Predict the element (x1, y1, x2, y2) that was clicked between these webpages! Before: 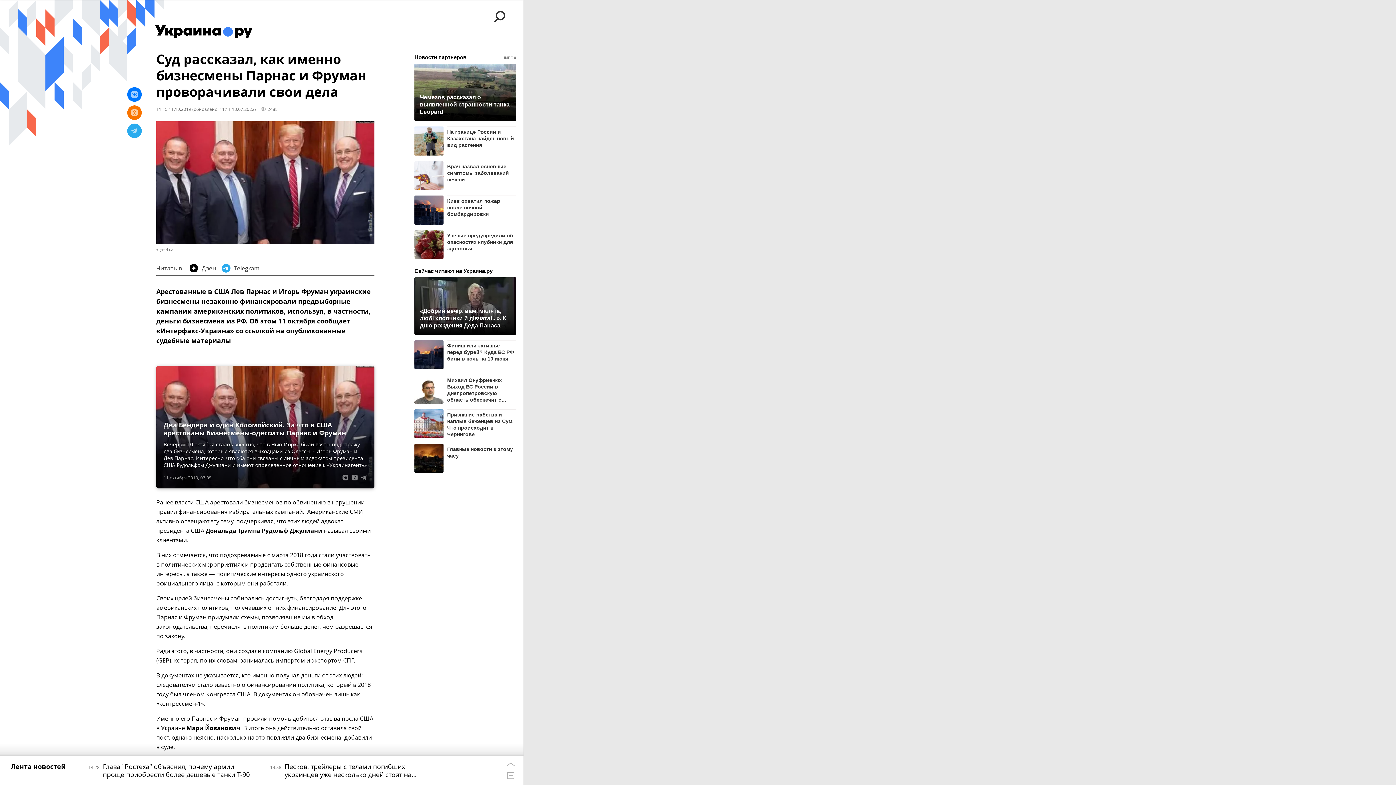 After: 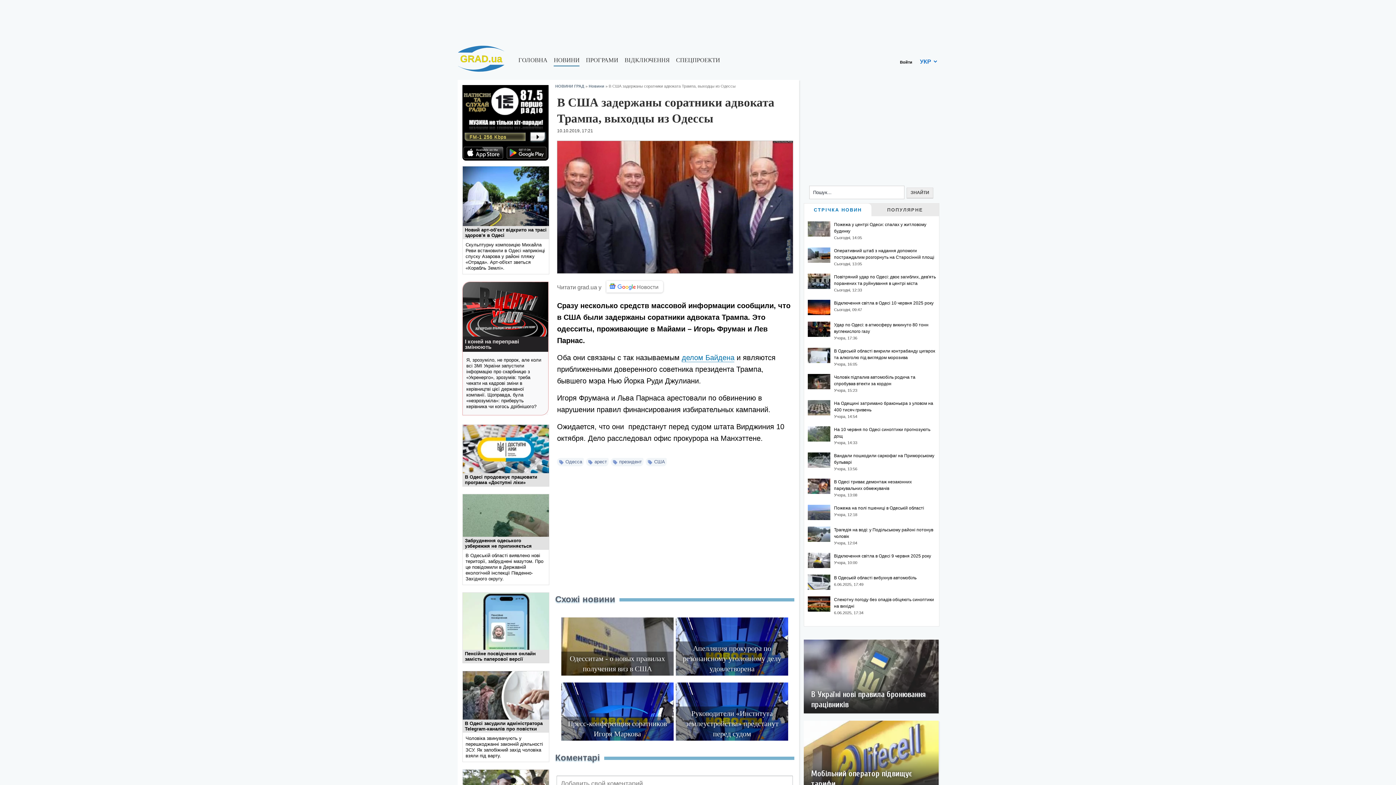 Action: label: © grad.ua bbox: (156, 247, 173, 252)